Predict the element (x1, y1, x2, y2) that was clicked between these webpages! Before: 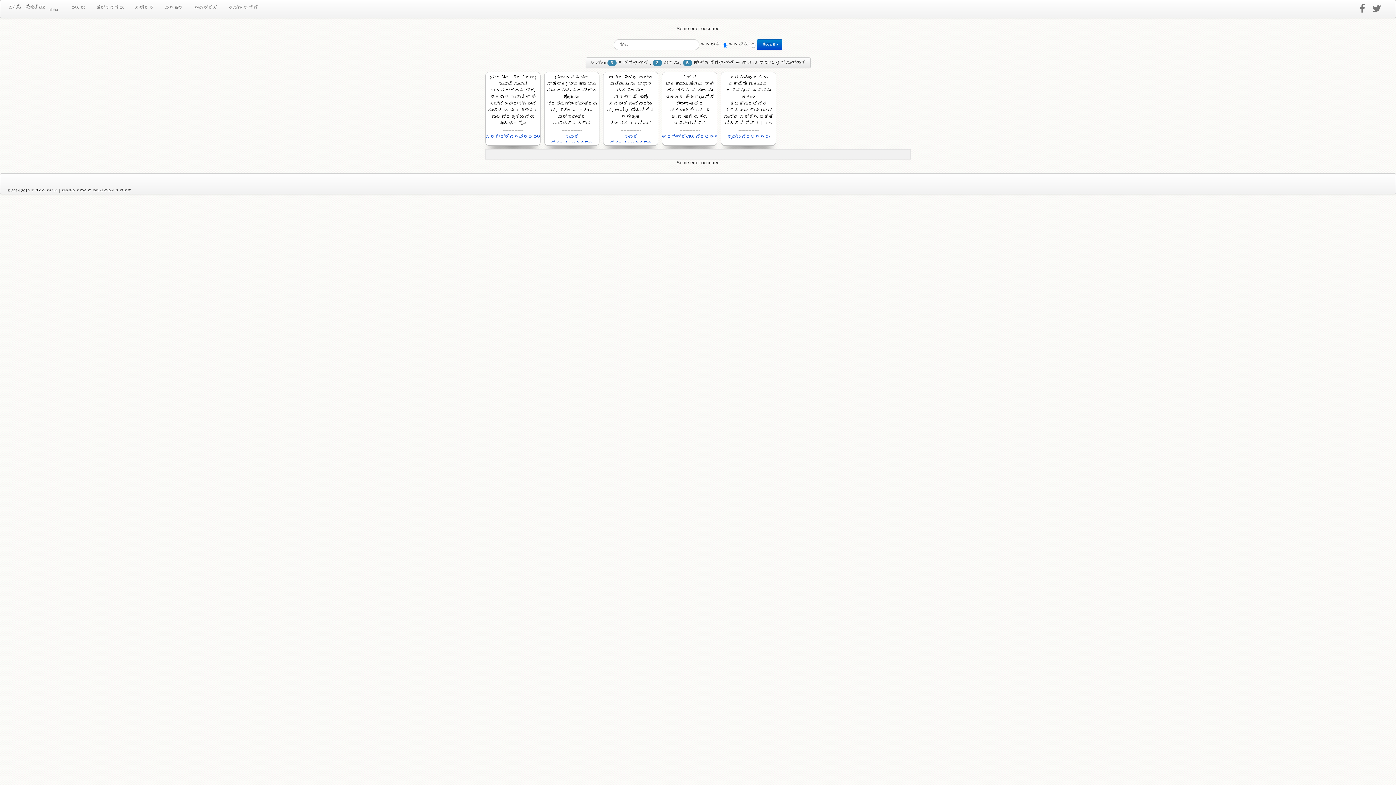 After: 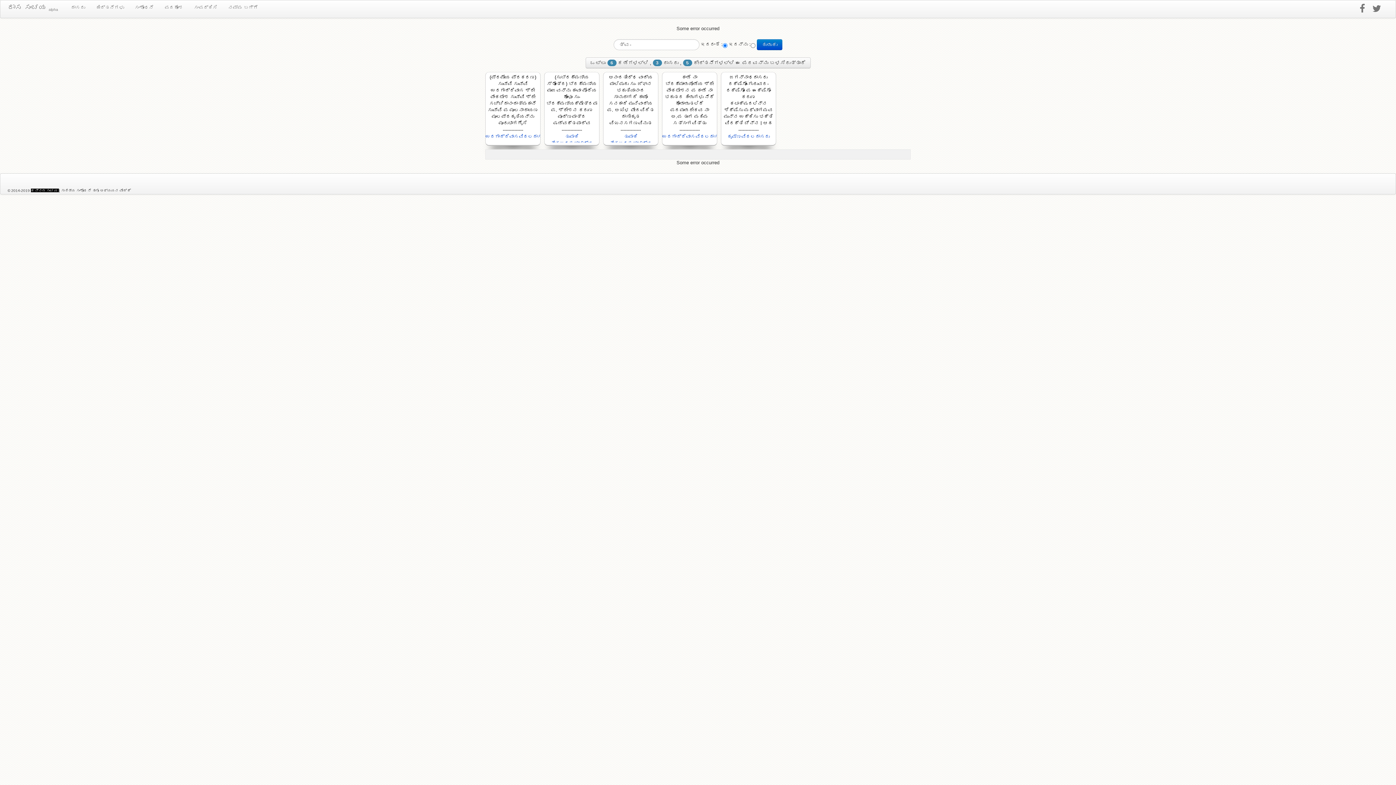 Action: bbox: (30, 188, 58, 192) label: ಕನ್ನಡ ಸಂಚಯ 